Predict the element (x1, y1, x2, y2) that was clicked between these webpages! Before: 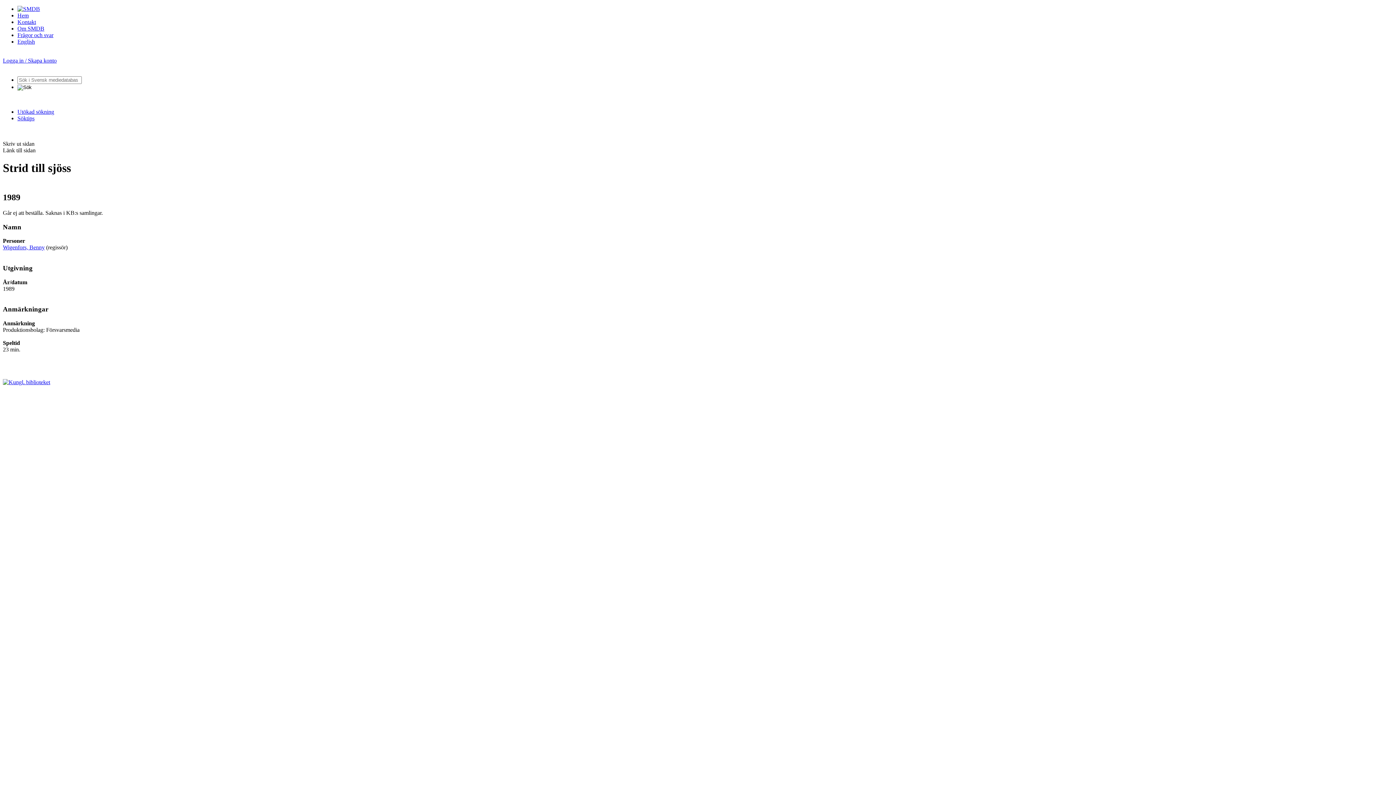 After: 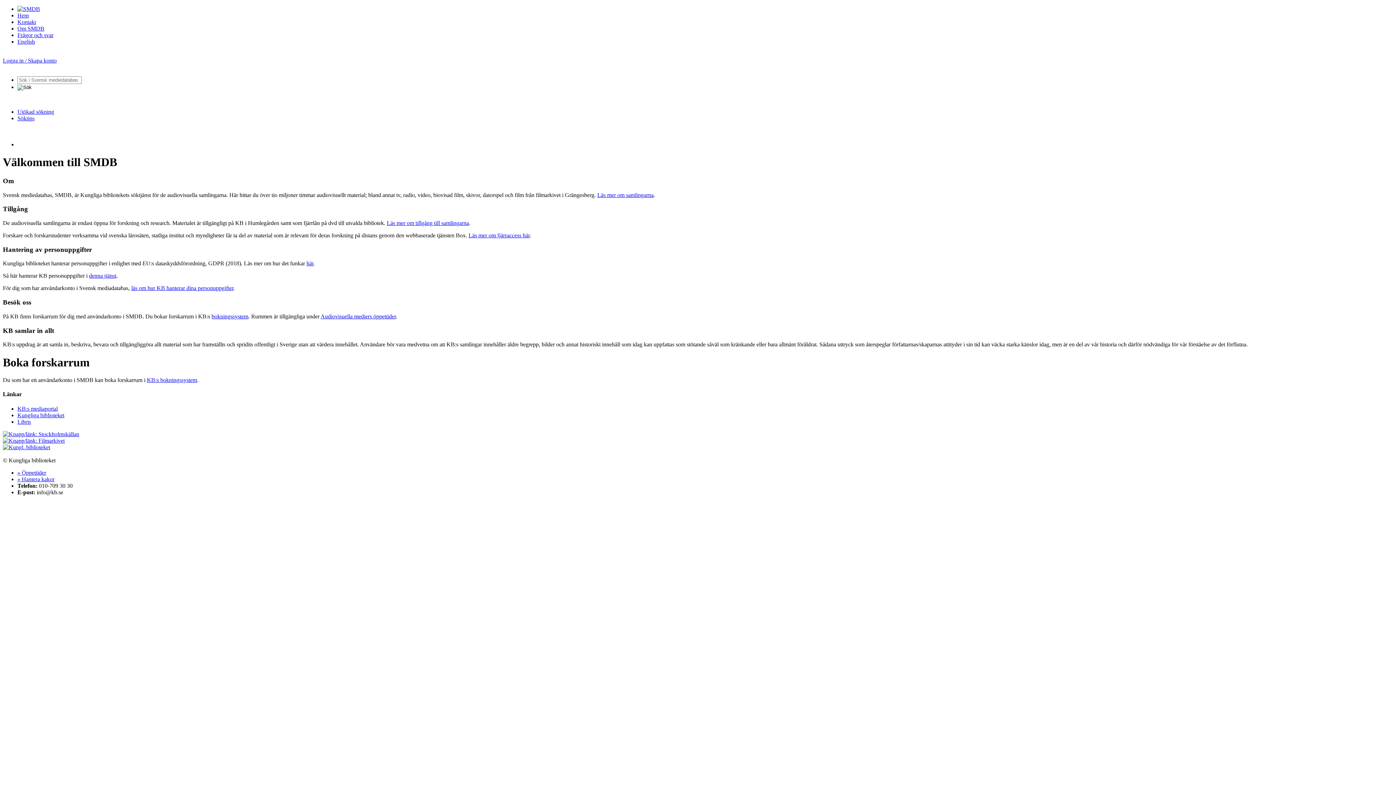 Action: bbox: (17, 12, 28, 18) label: Hem